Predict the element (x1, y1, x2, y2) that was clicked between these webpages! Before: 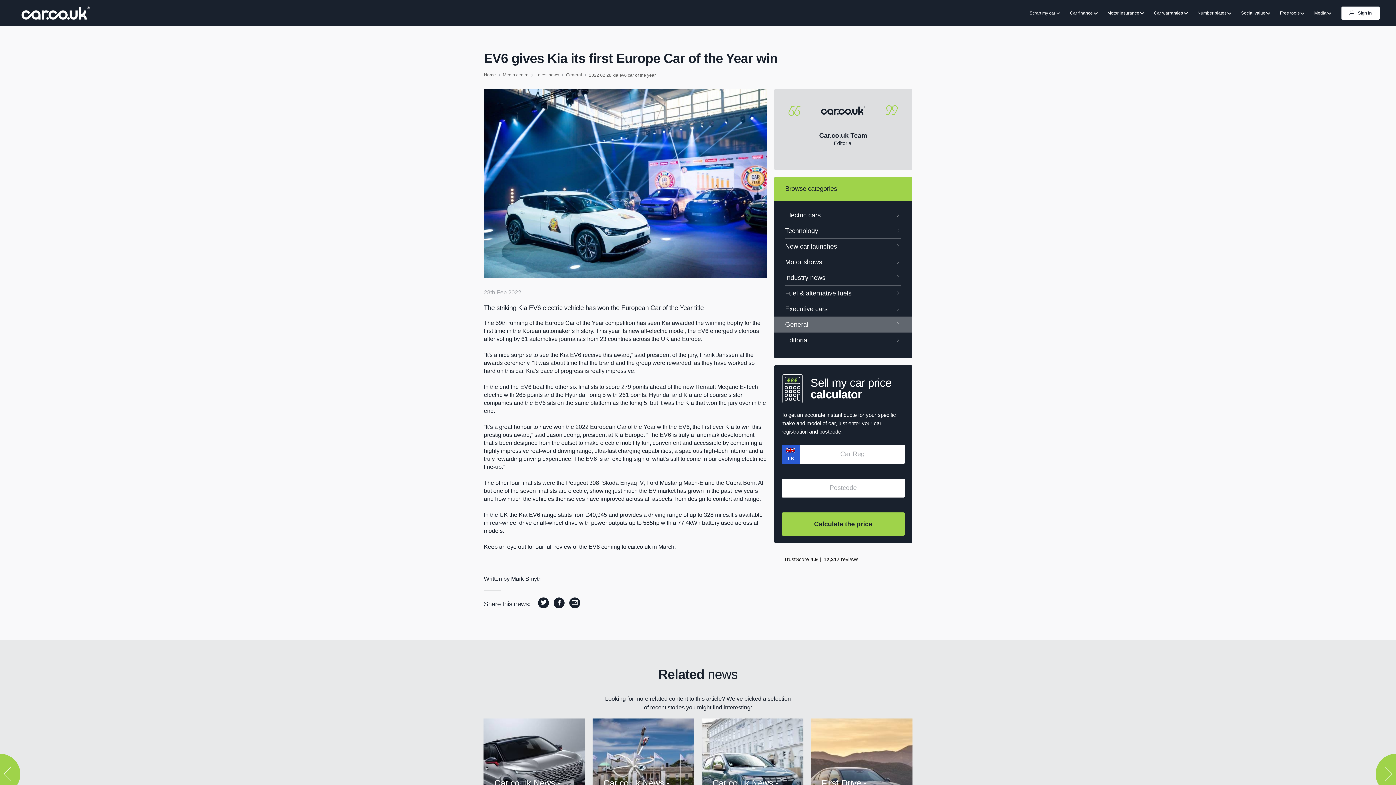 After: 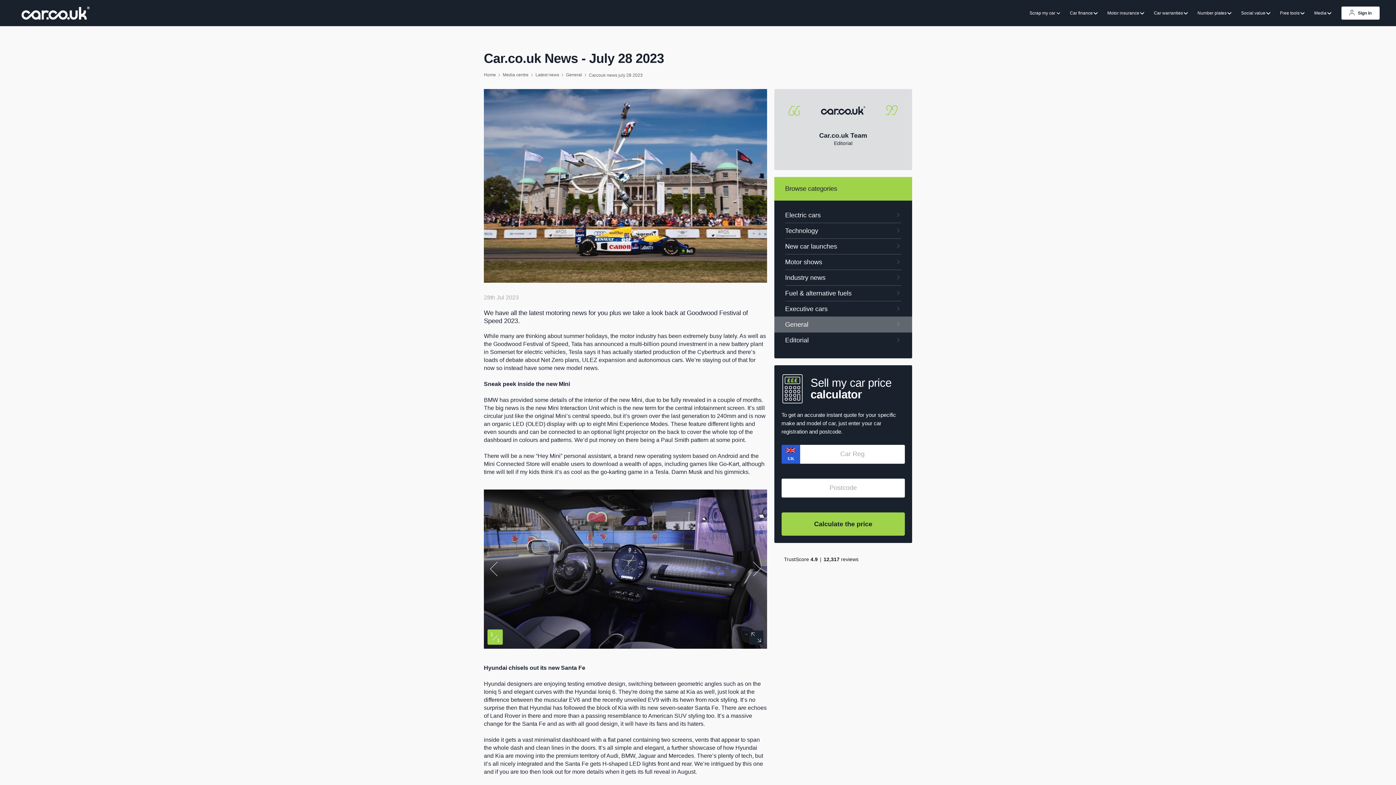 Action: label: Car.co.uk News - July 28 2023
Read more bbox: (592, 719, 694, 828)